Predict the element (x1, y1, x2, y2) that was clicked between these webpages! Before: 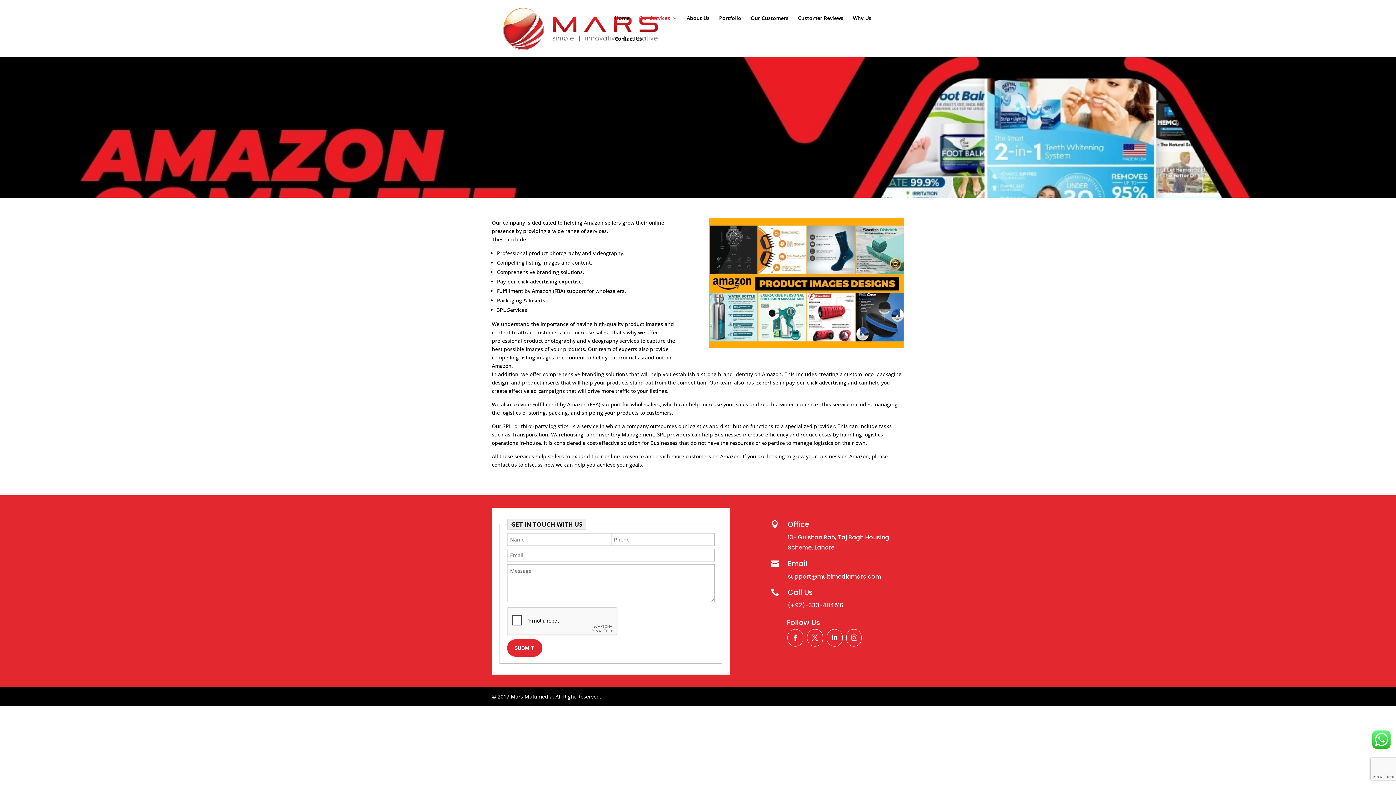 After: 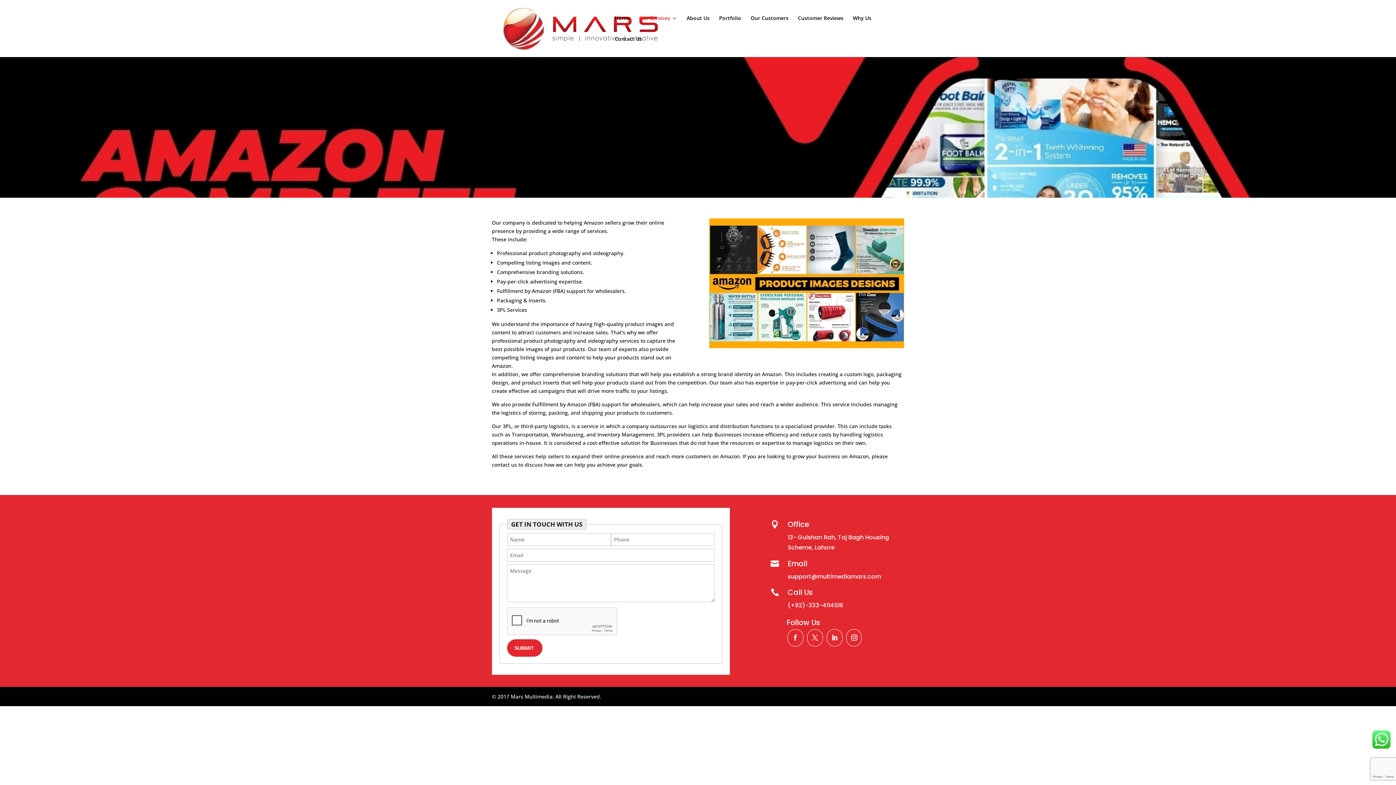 Action: bbox: (787, 629, 800, 646)